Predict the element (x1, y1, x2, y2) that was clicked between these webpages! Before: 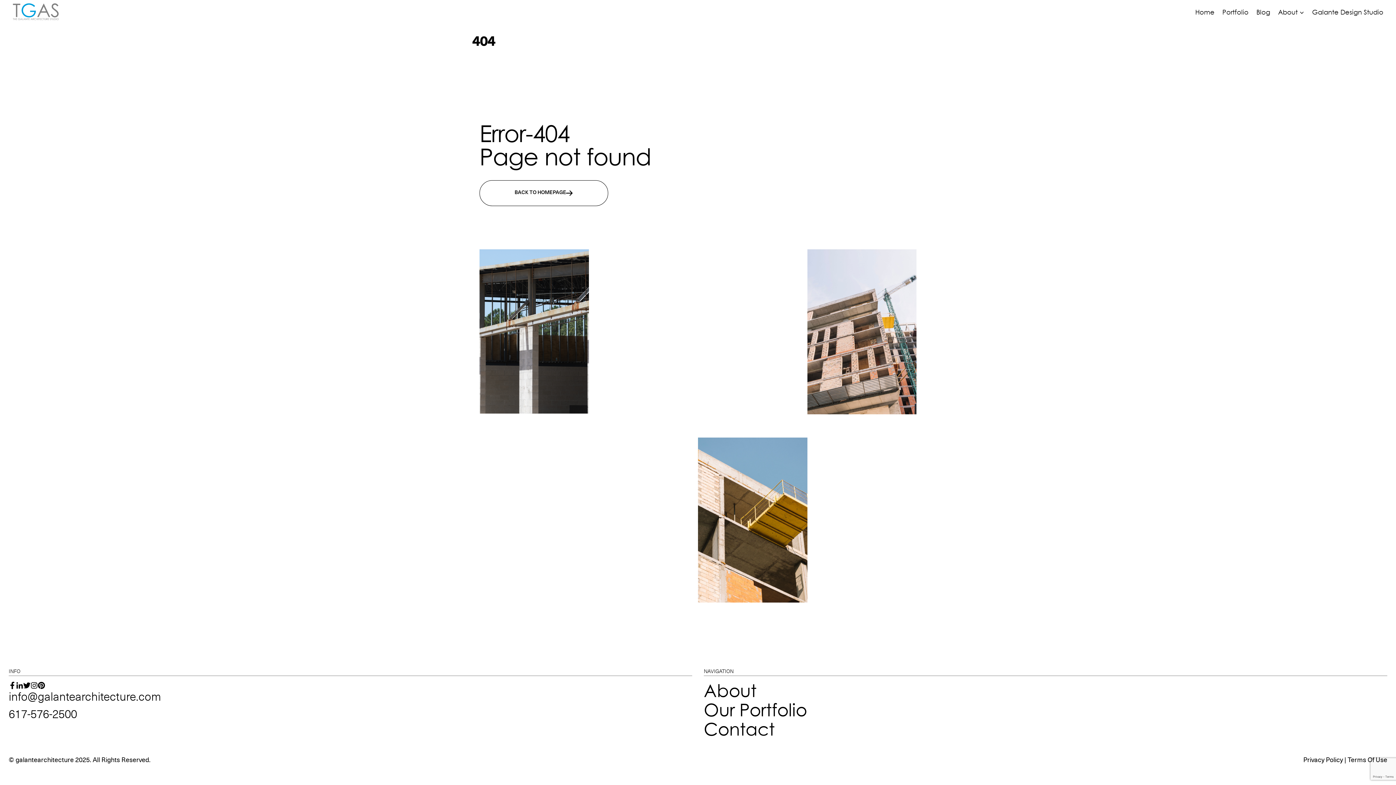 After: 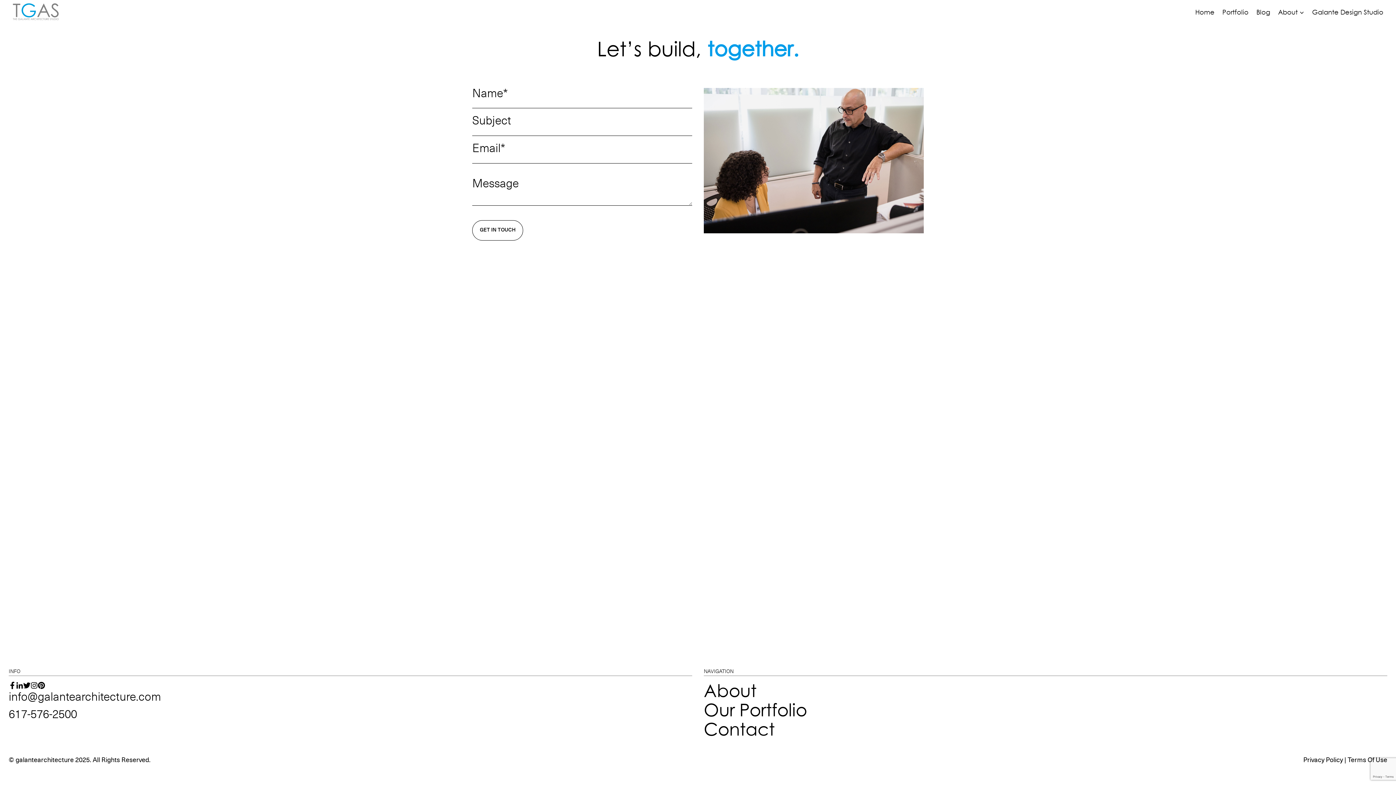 Action: label: Contact bbox: (704, 720, 774, 740)